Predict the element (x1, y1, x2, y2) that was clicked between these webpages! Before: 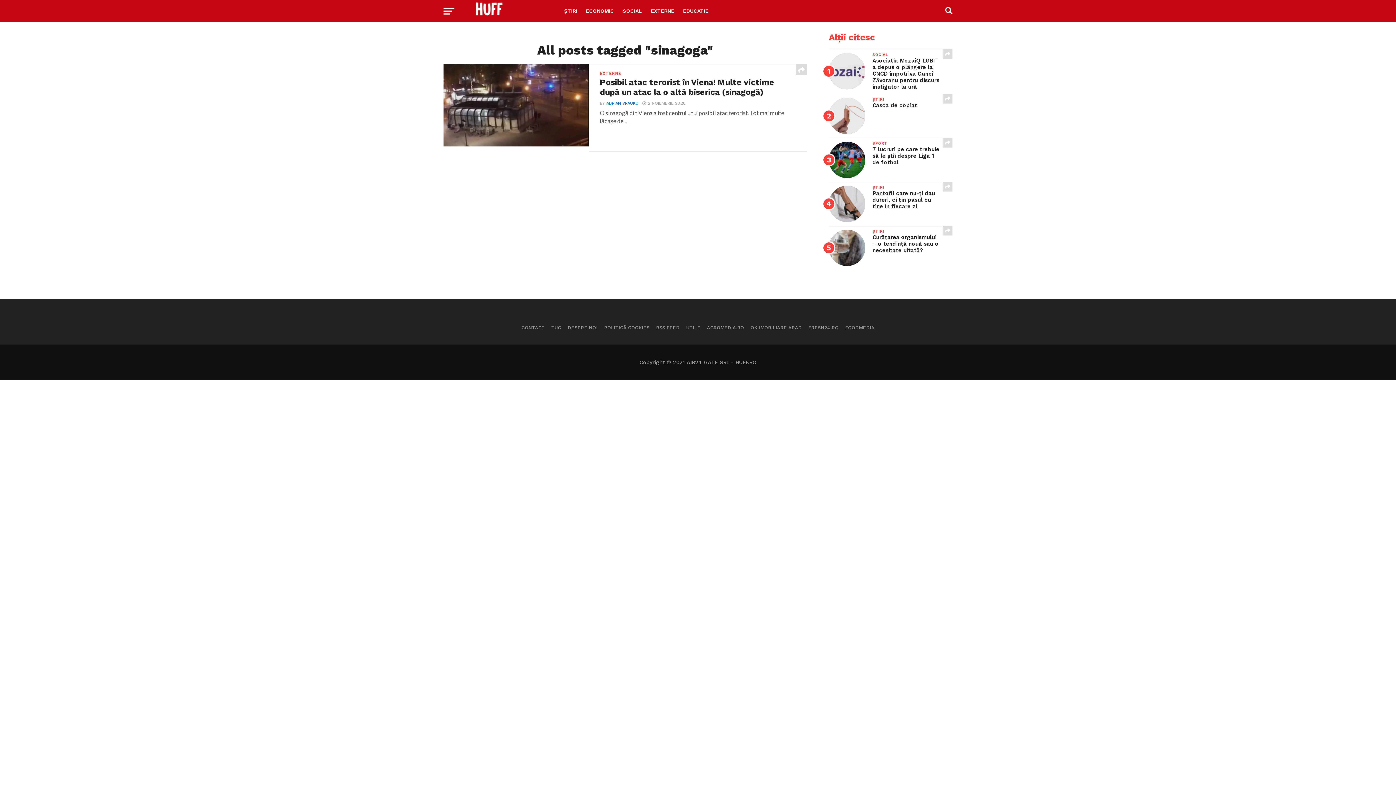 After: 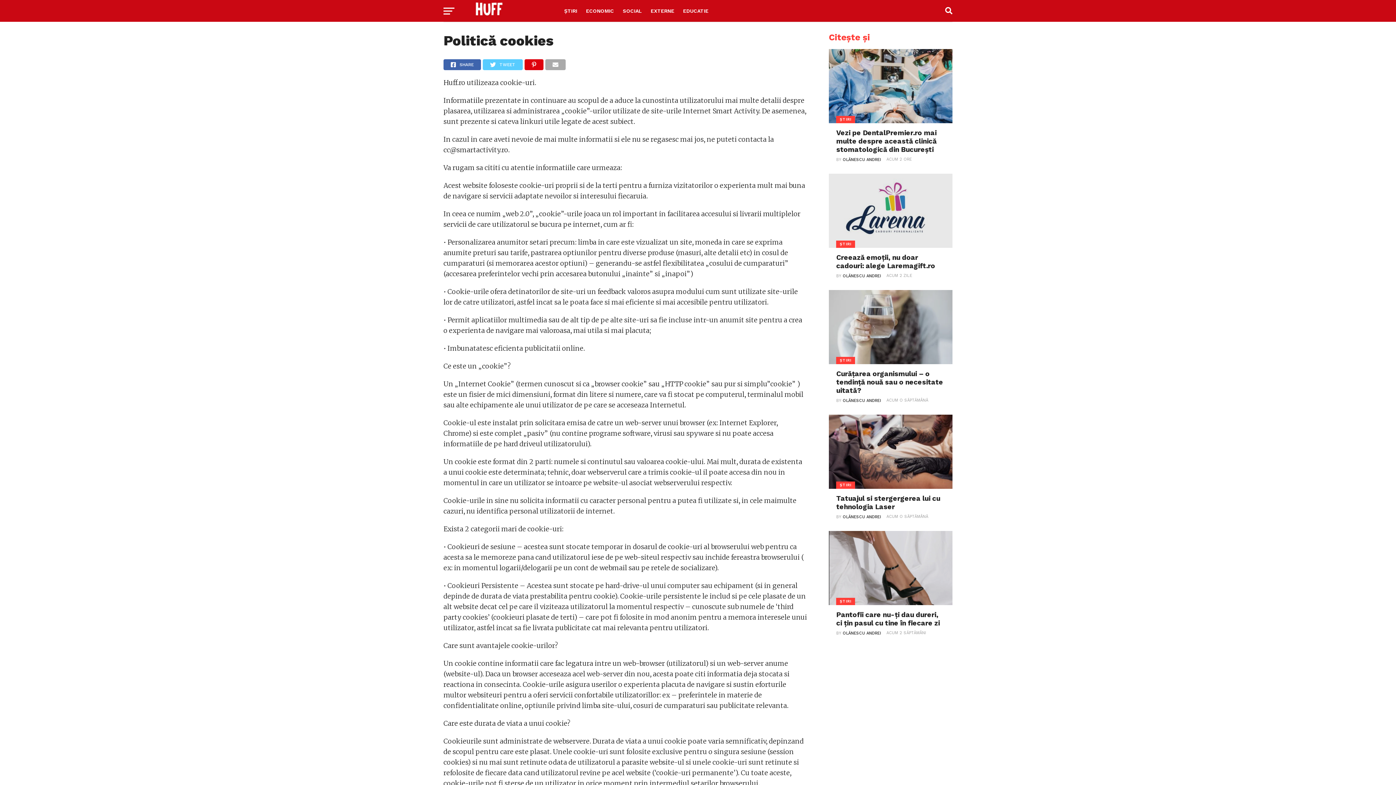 Action: bbox: (604, 325, 649, 330) label: POLITICĂ COOKIES